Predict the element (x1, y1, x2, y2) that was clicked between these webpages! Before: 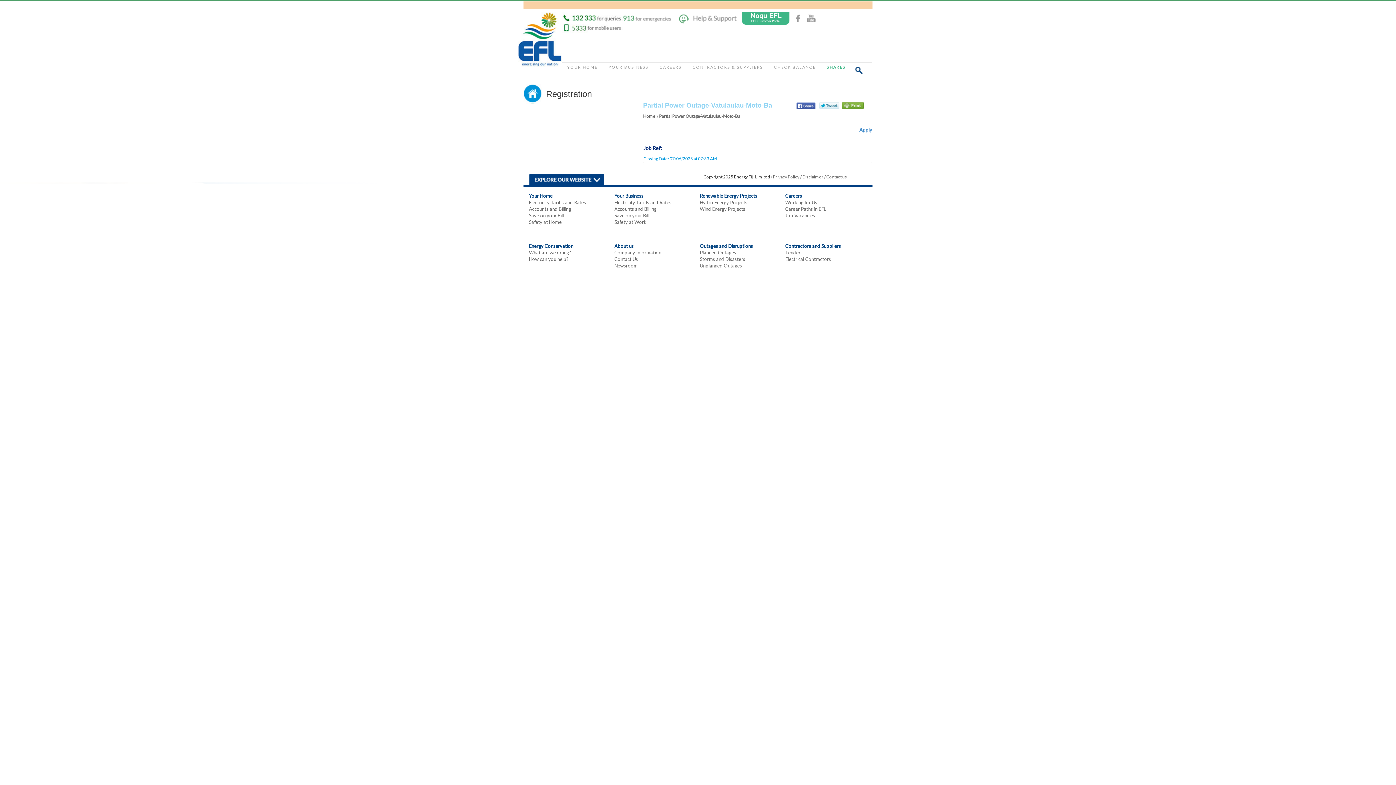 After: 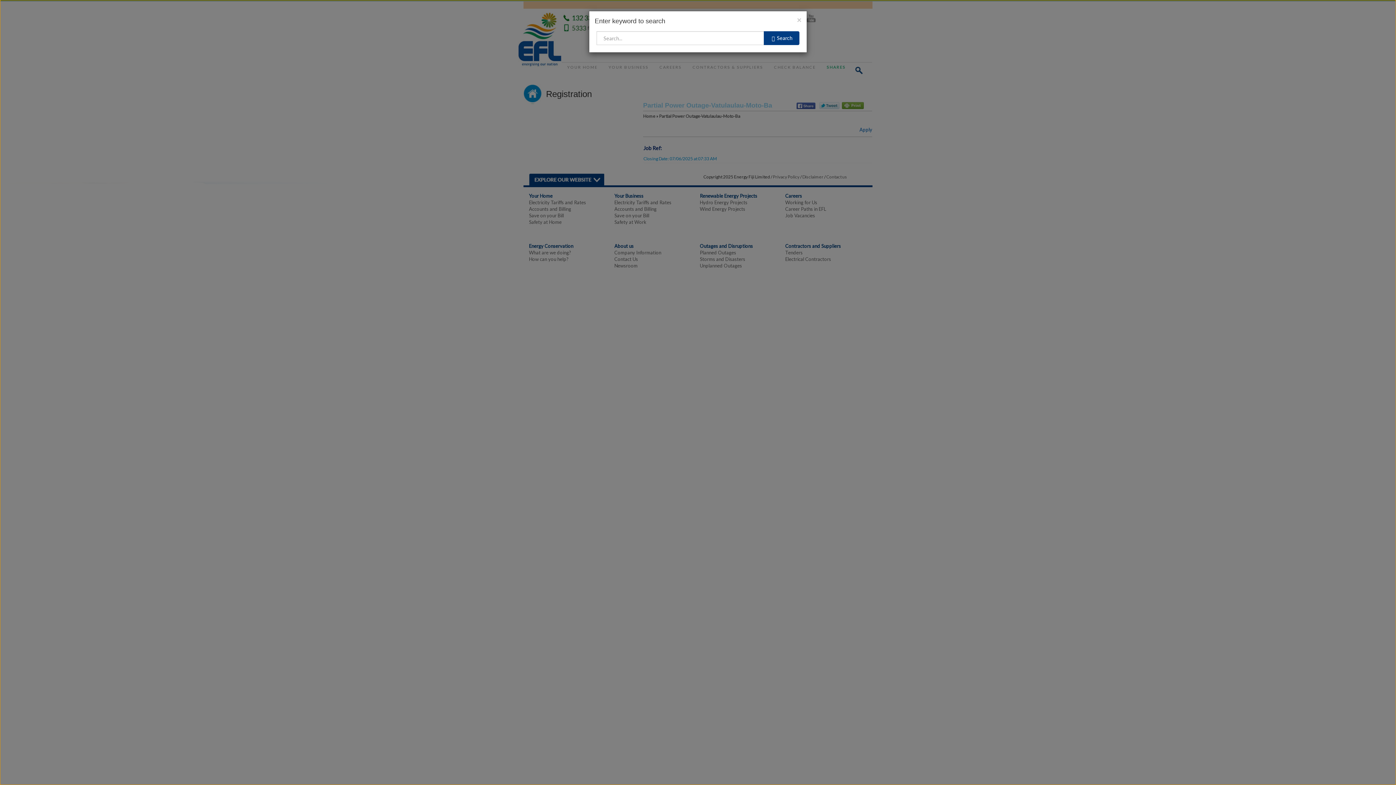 Action: bbox: (855, 62, 863, 78)